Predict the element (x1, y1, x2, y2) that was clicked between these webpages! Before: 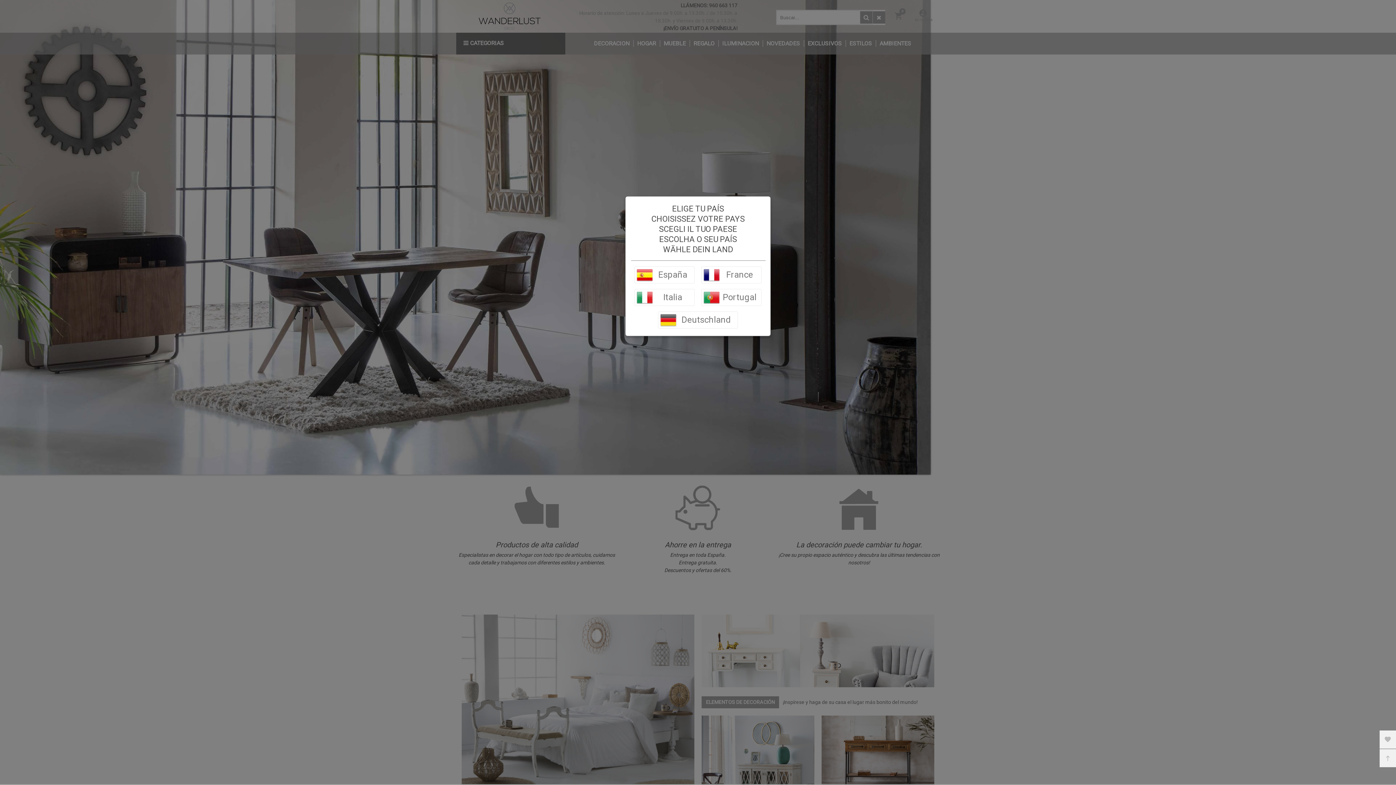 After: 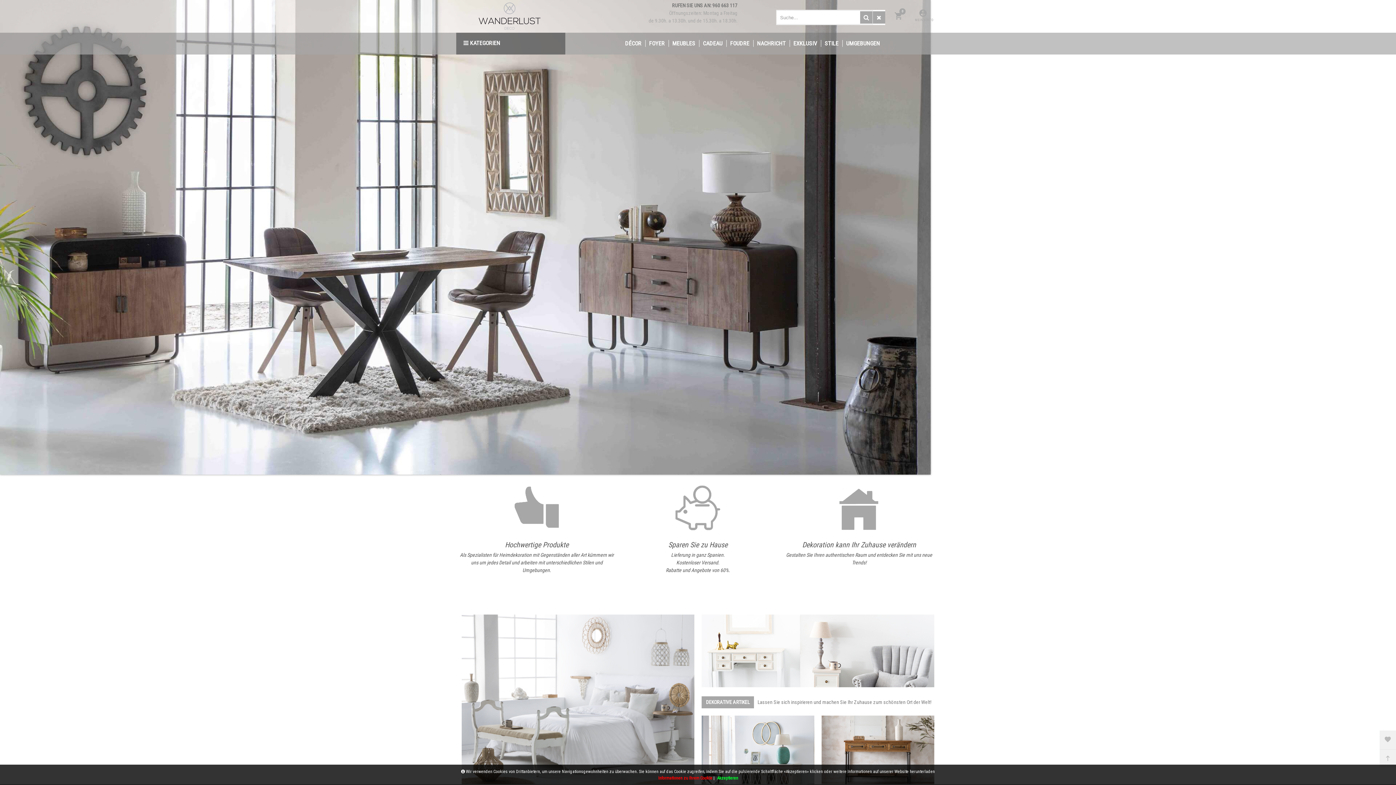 Action: label: Deutschland bbox: (658, 311, 738, 328)